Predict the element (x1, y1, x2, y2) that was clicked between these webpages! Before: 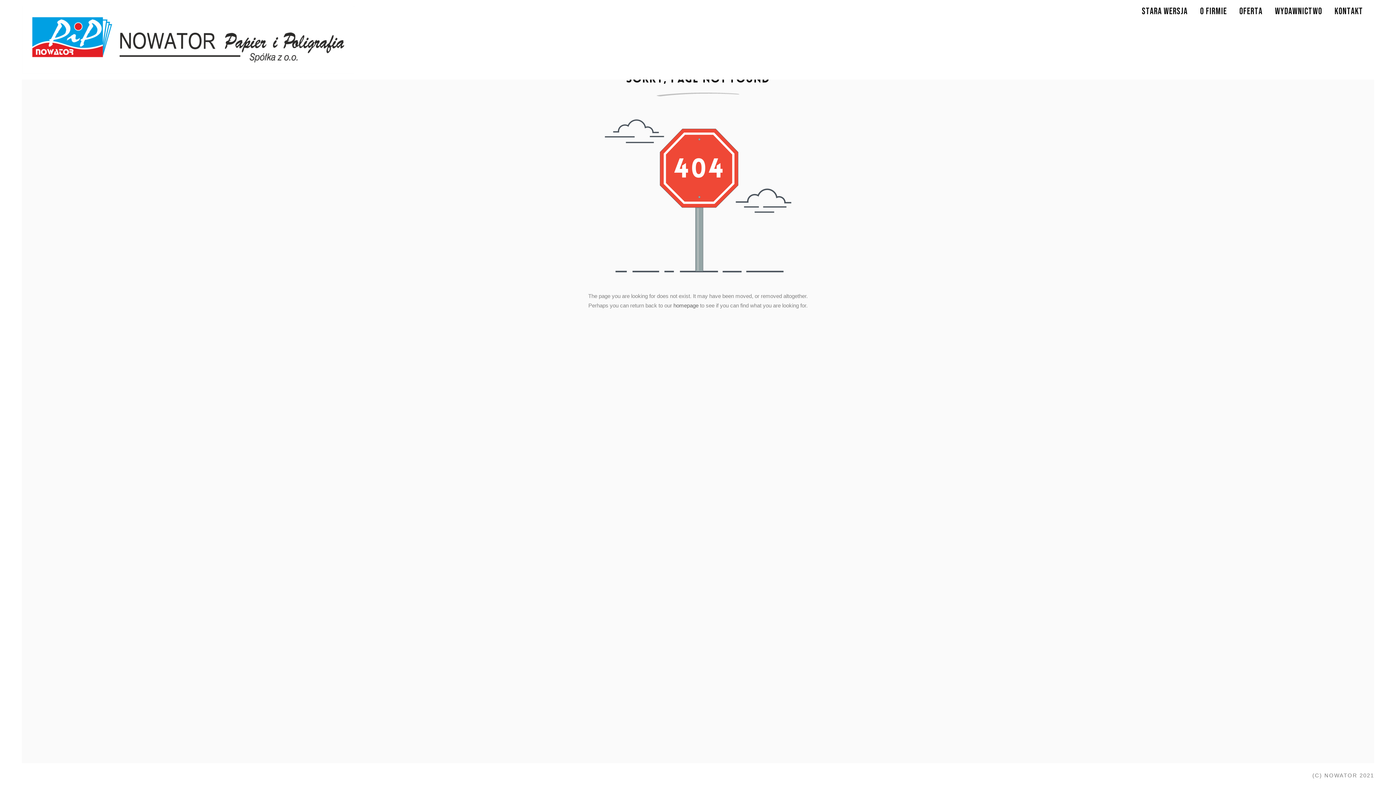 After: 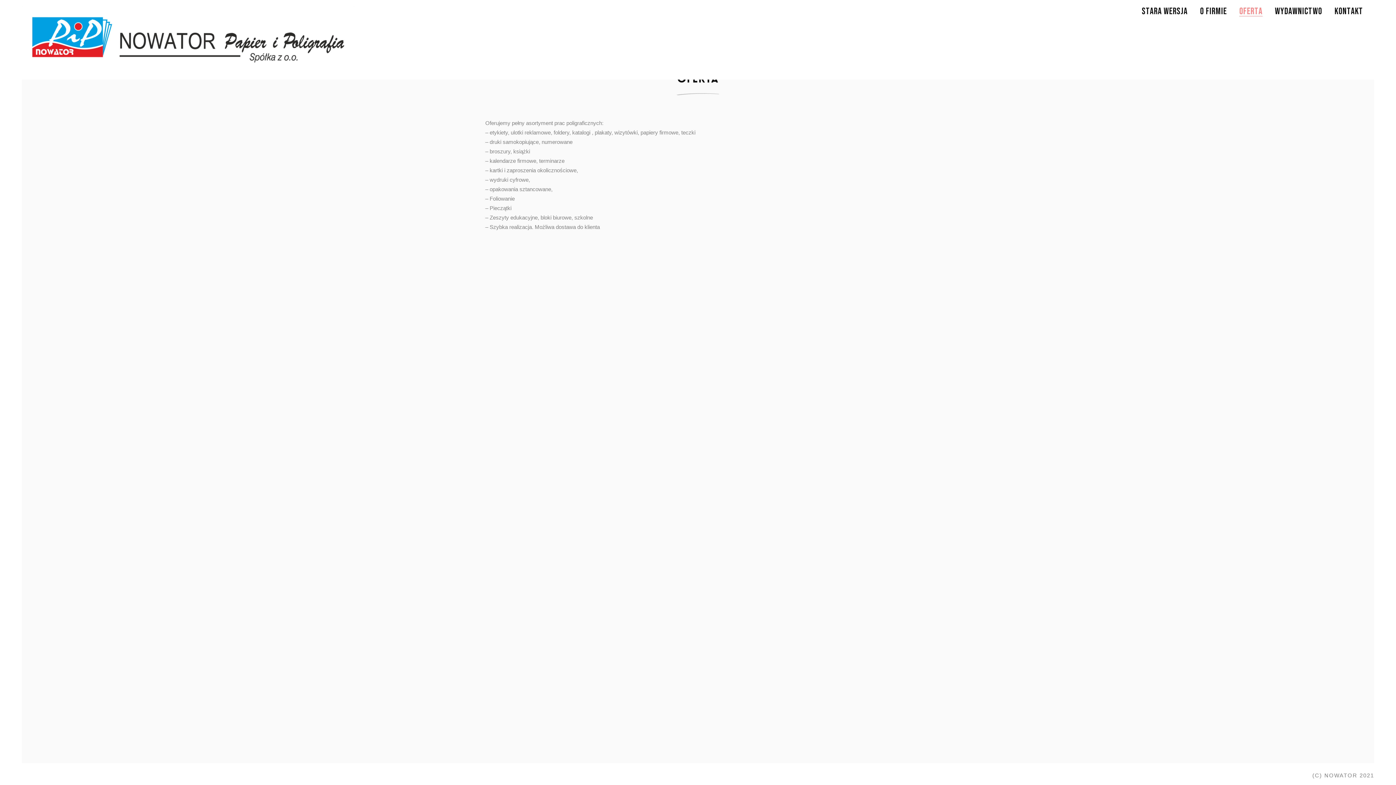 Action: label: OFERTA bbox: (1239, 5, 1262, 16)